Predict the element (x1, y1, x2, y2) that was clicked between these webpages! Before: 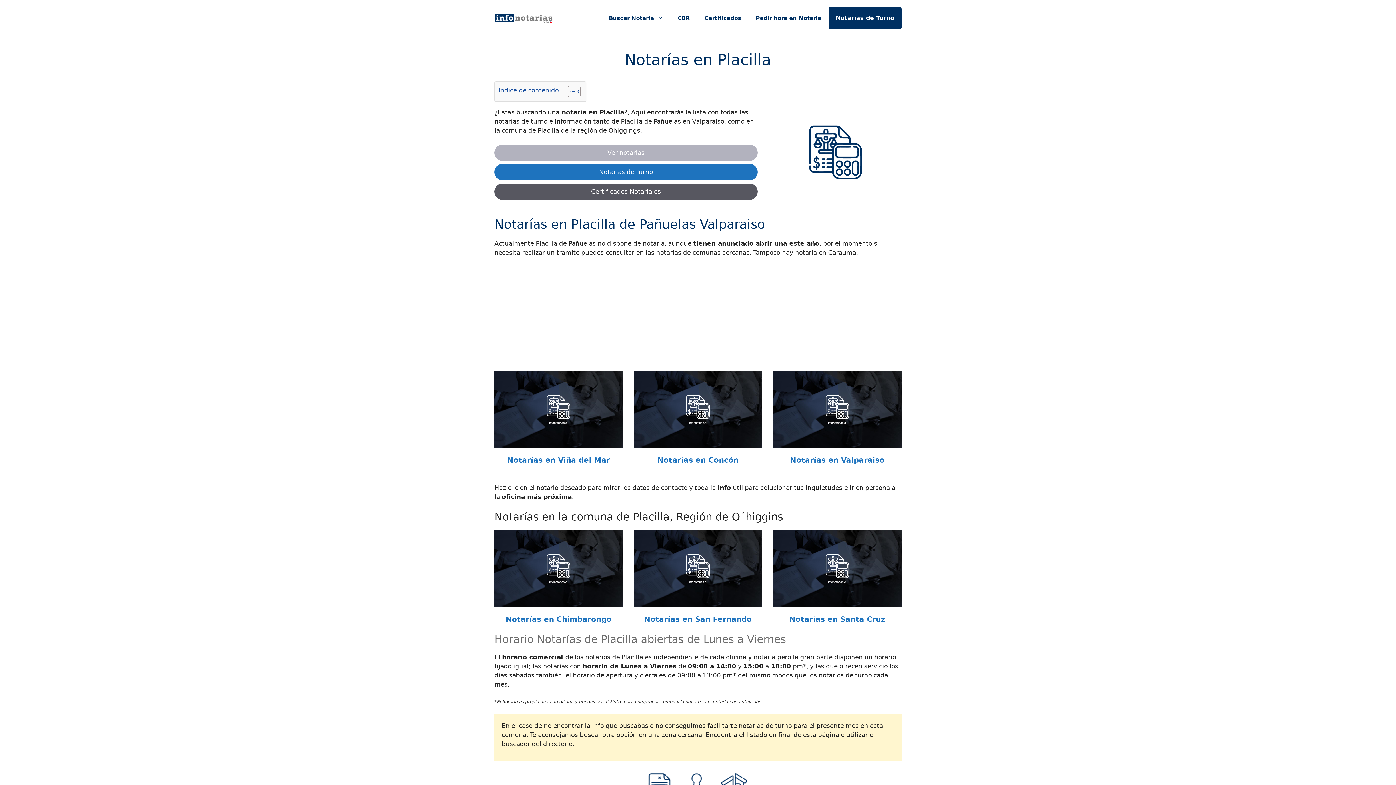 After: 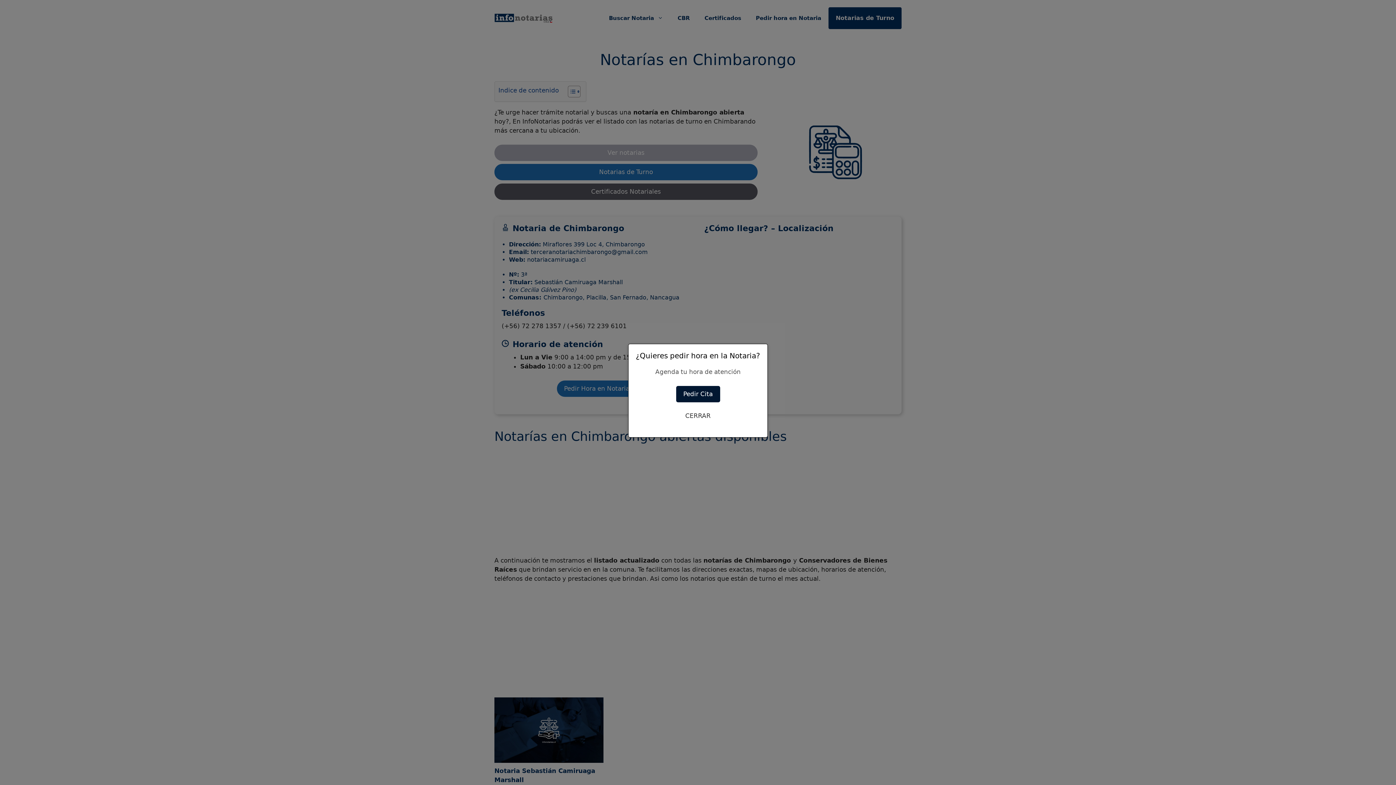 Action: bbox: (494, 530, 623, 611)